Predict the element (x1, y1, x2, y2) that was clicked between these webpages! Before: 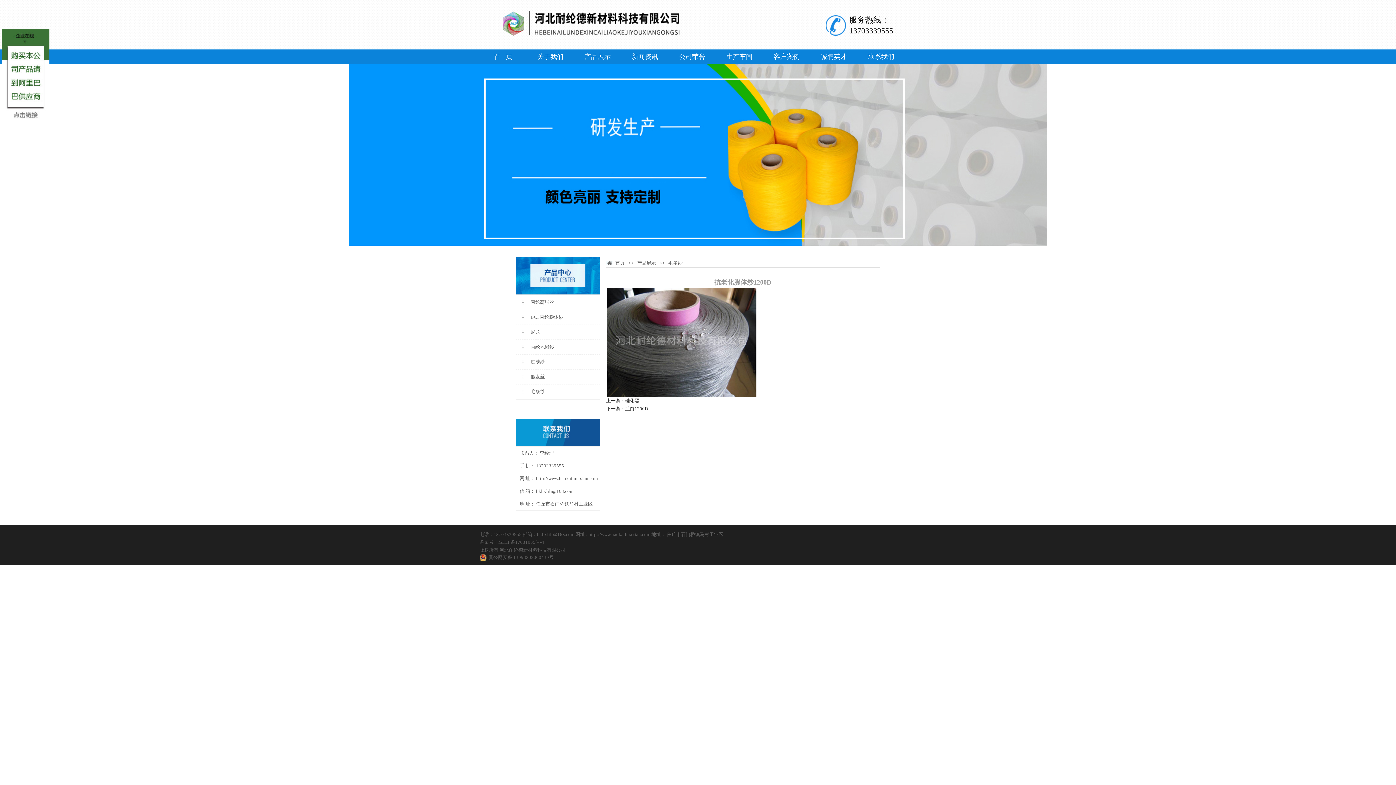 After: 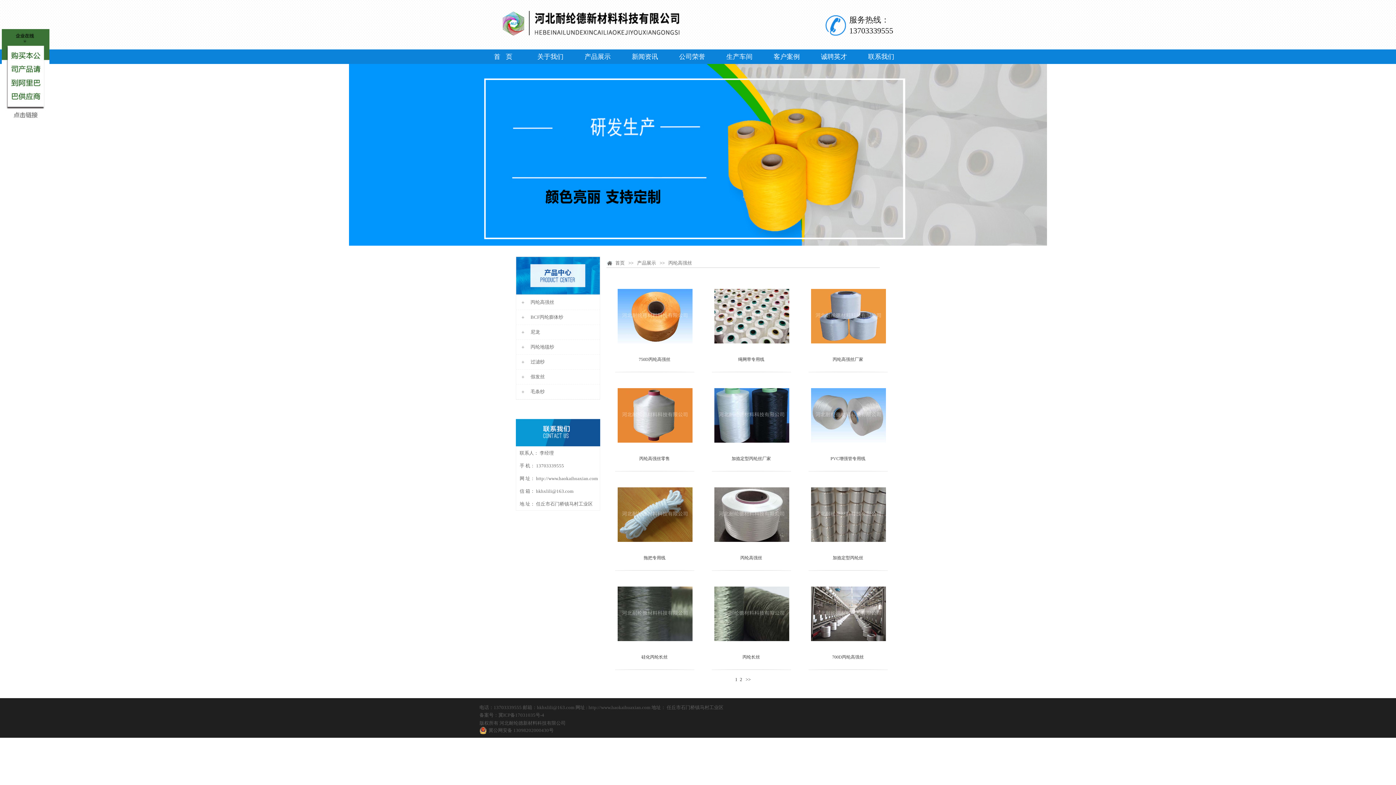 Action: bbox: (516, 295, 599, 309) label: 丙纶高强丝